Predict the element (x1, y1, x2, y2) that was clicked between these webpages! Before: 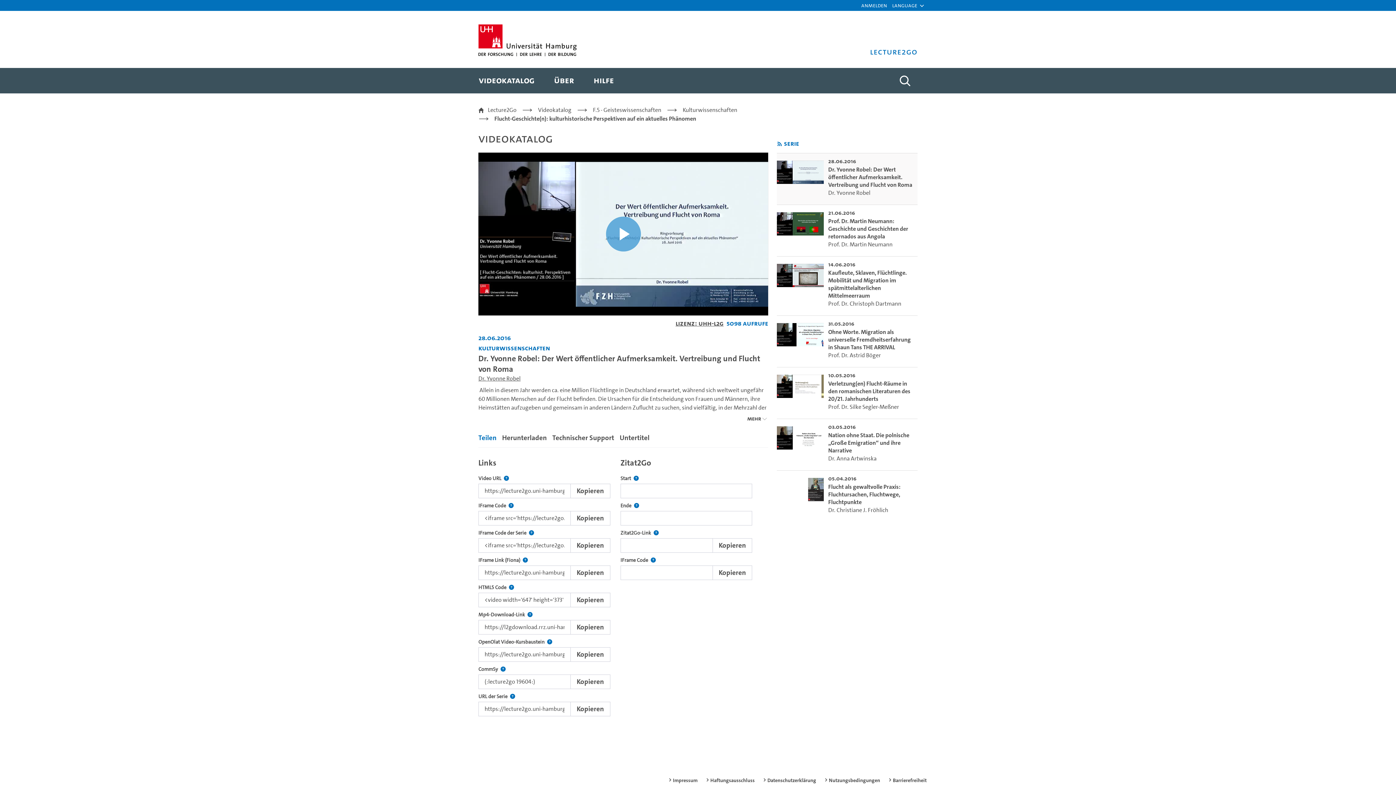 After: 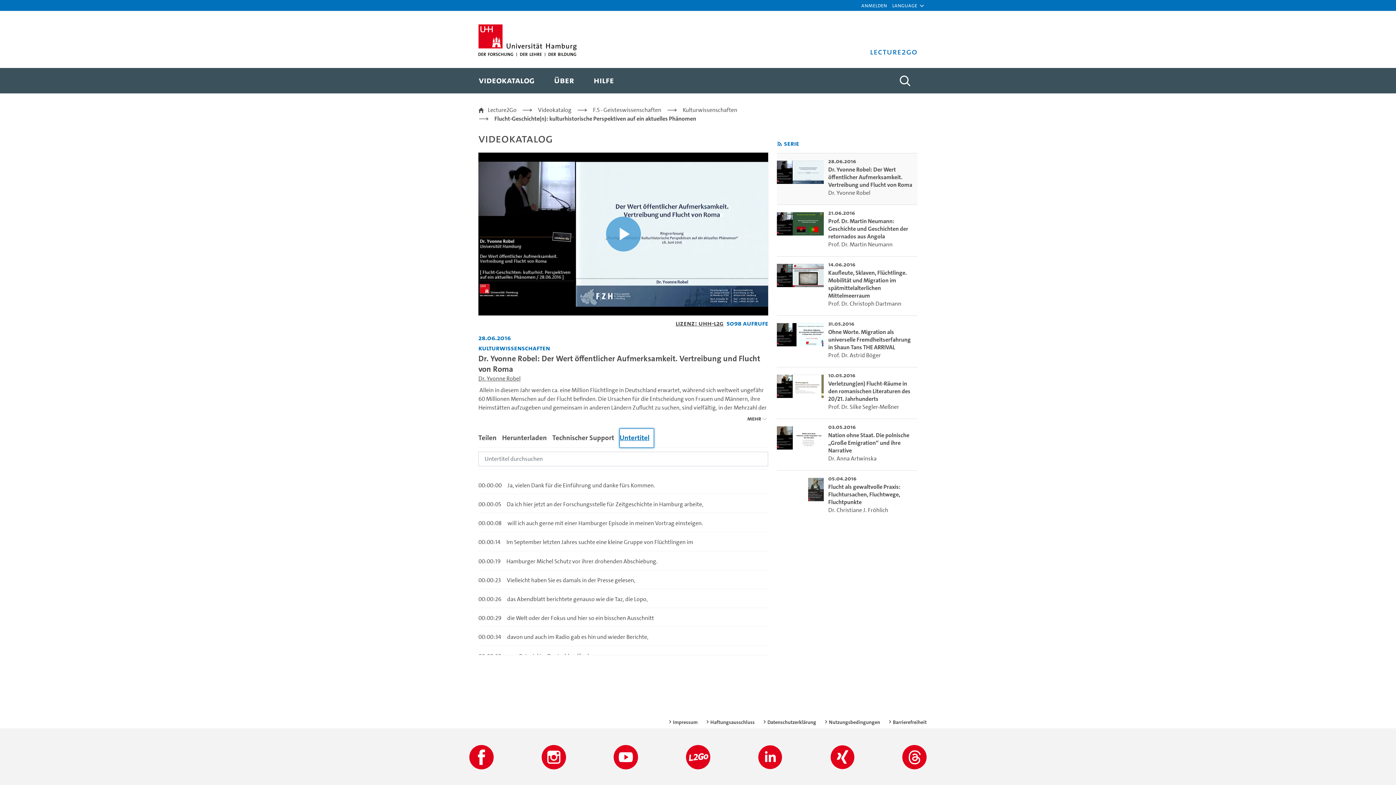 Action: label: Untertitel bbox: (619, 429, 653, 447)